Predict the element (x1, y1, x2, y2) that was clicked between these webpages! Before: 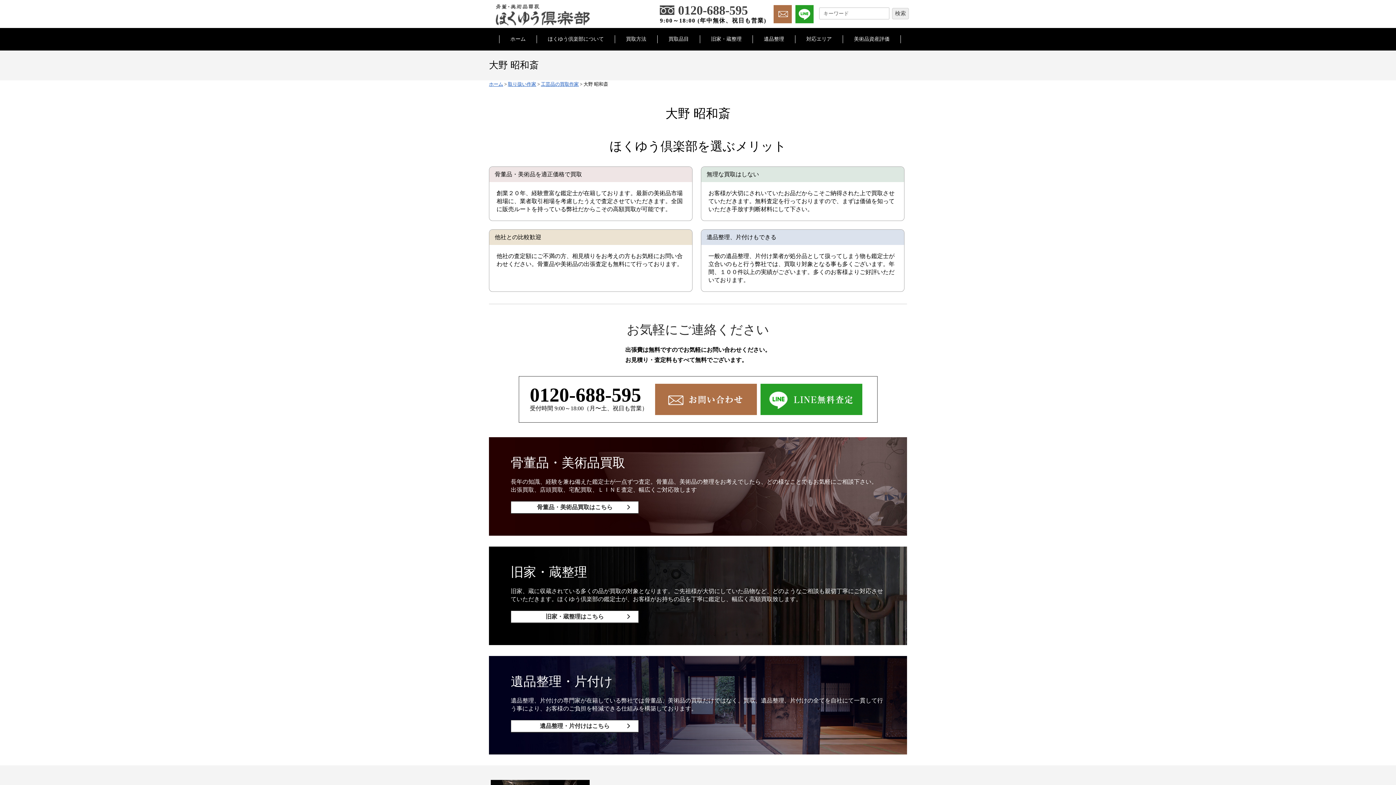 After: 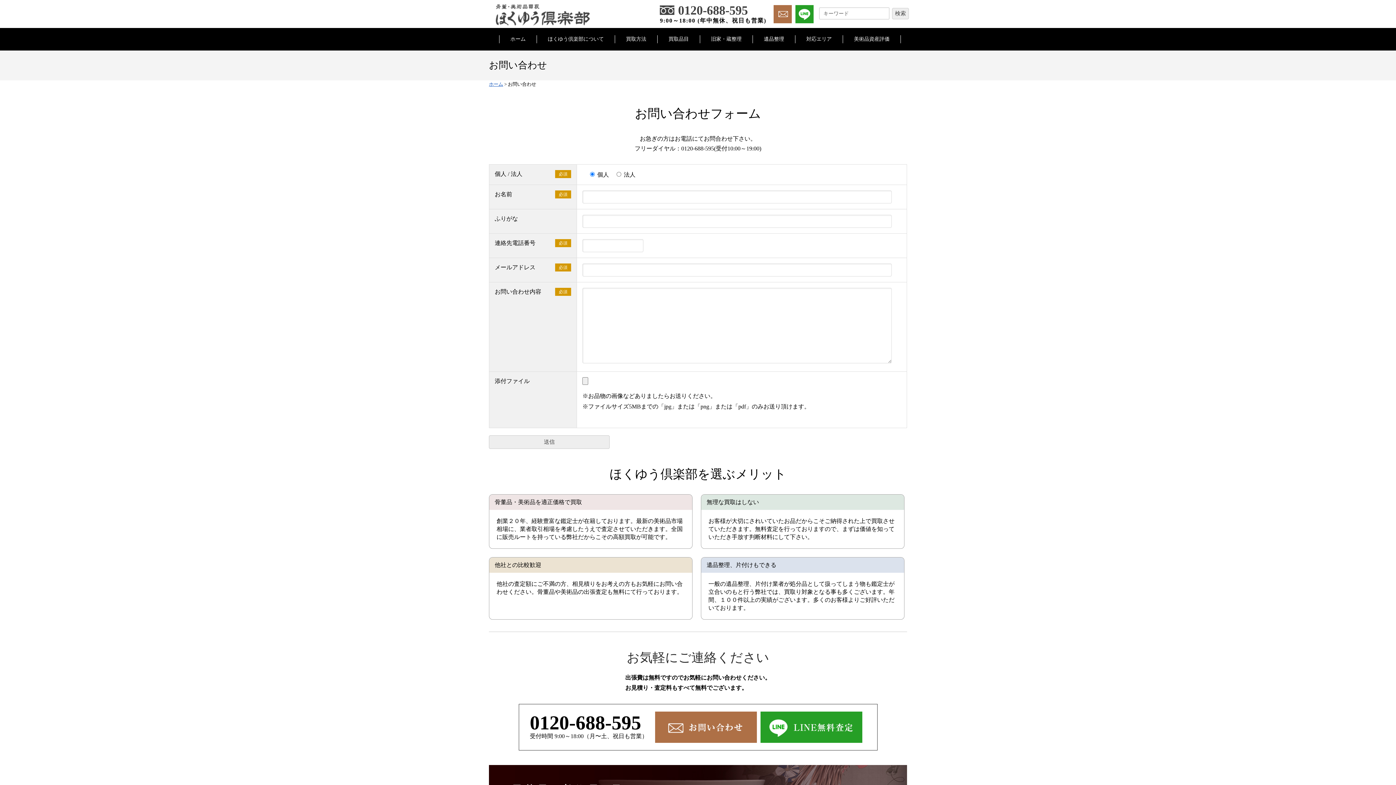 Action: bbox: (773, 16, 792, 22)